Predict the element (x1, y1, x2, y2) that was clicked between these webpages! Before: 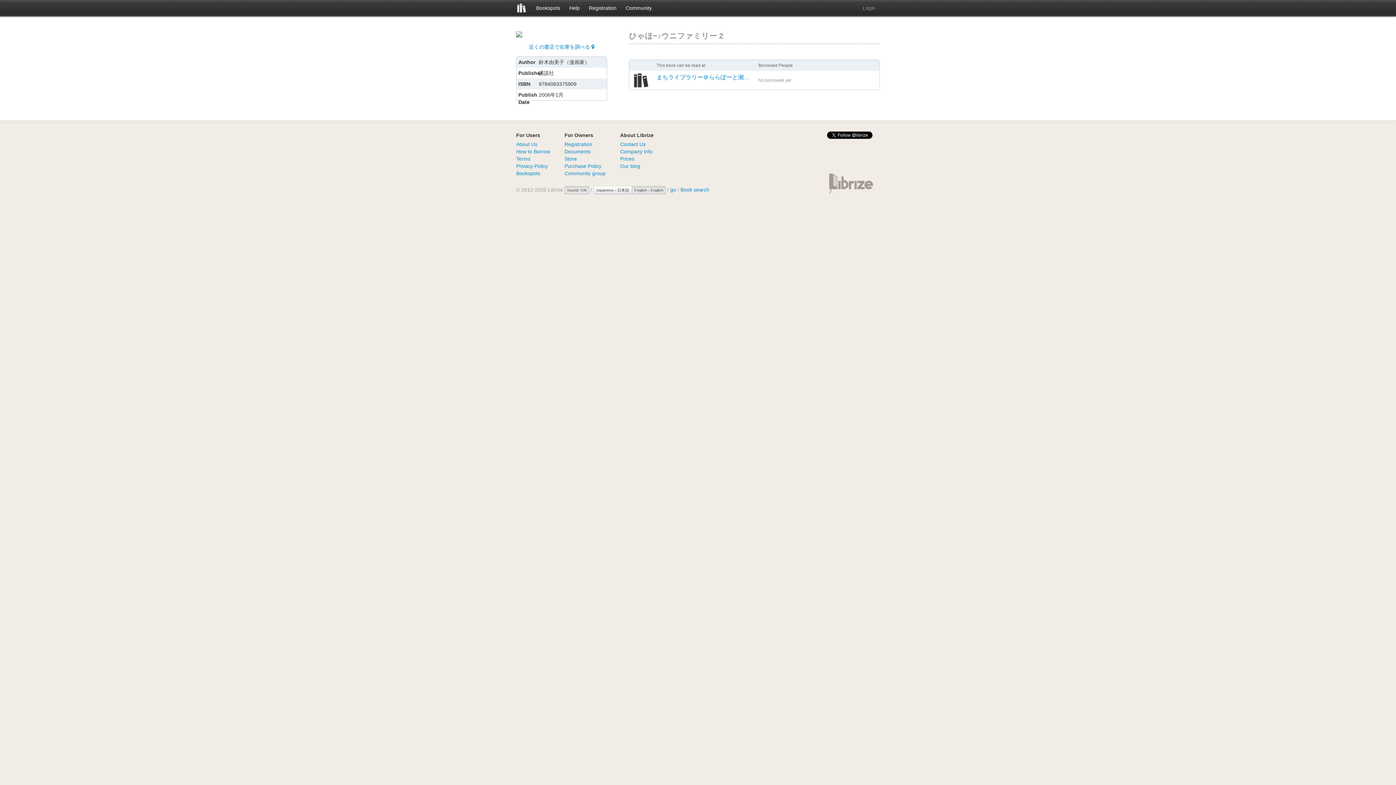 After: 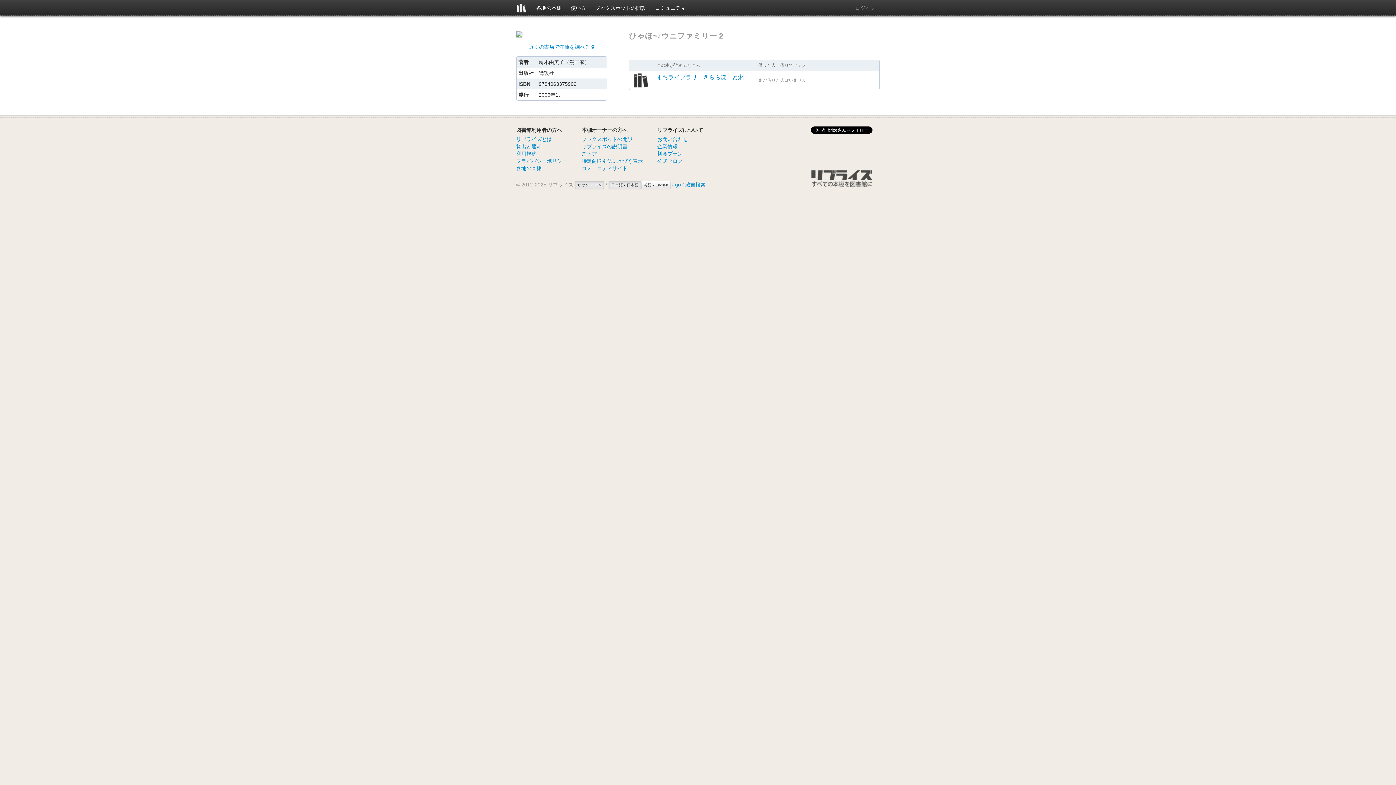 Action: label: Japanese - 日本語 bbox: (593, 186, 632, 194)